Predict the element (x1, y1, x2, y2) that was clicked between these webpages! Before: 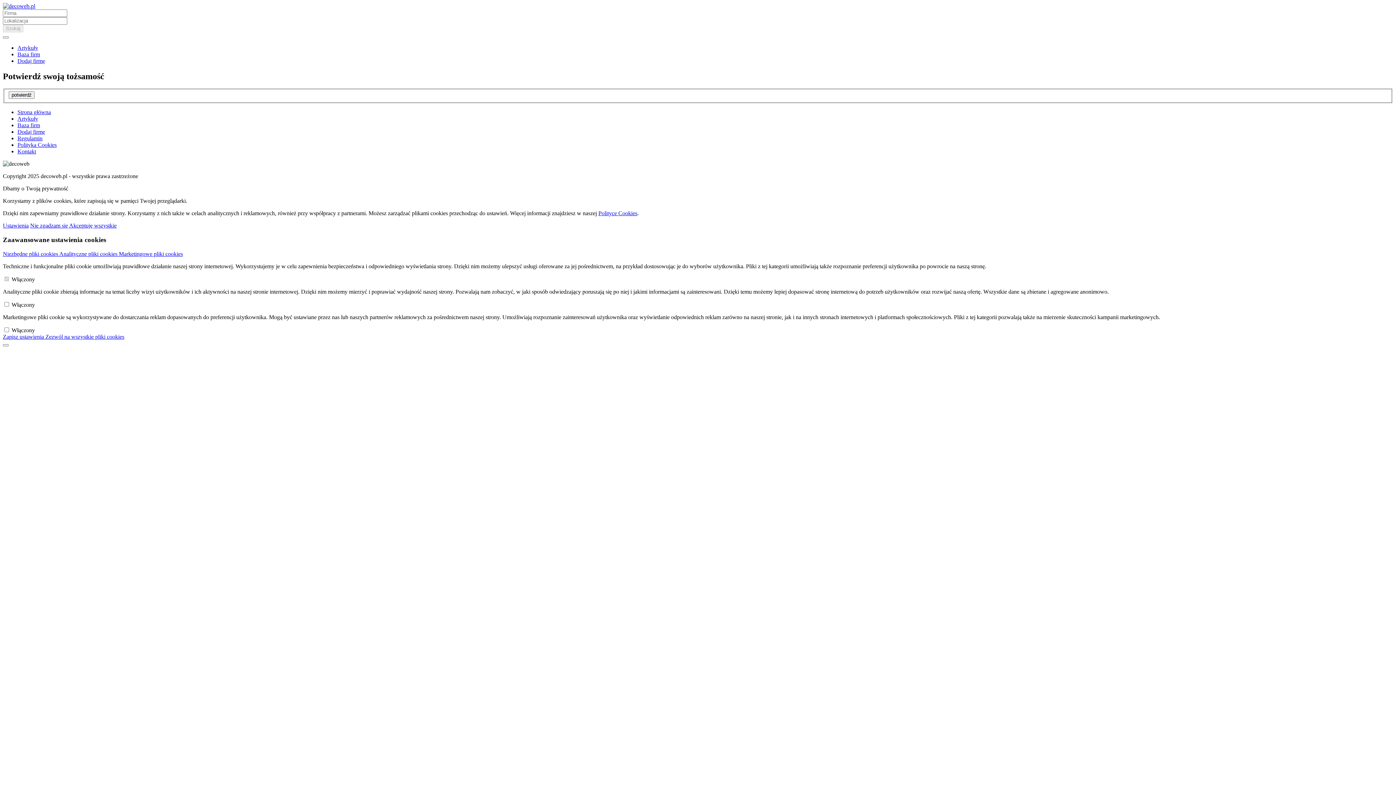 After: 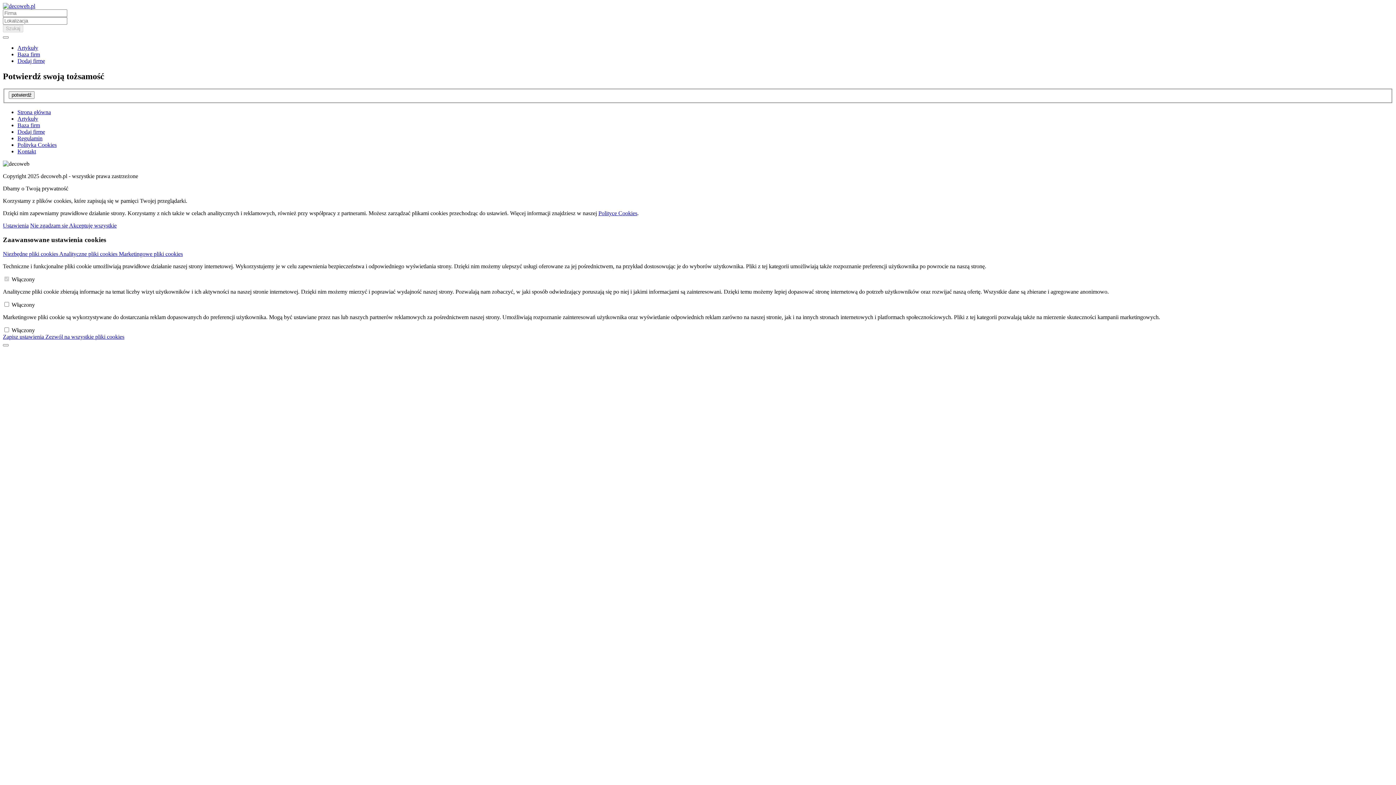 Action: bbox: (2, 250, 59, 257) label: Niezbędne pliki cookies 